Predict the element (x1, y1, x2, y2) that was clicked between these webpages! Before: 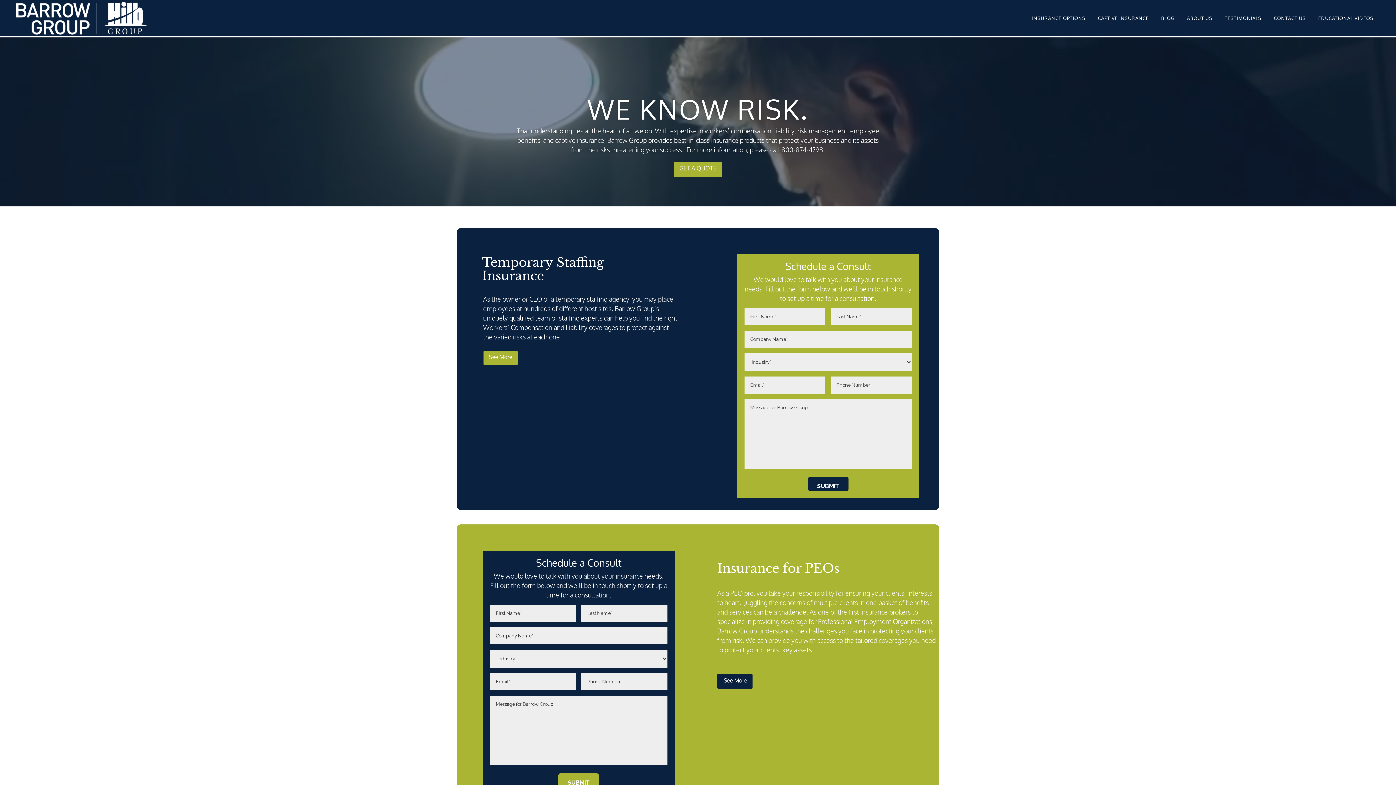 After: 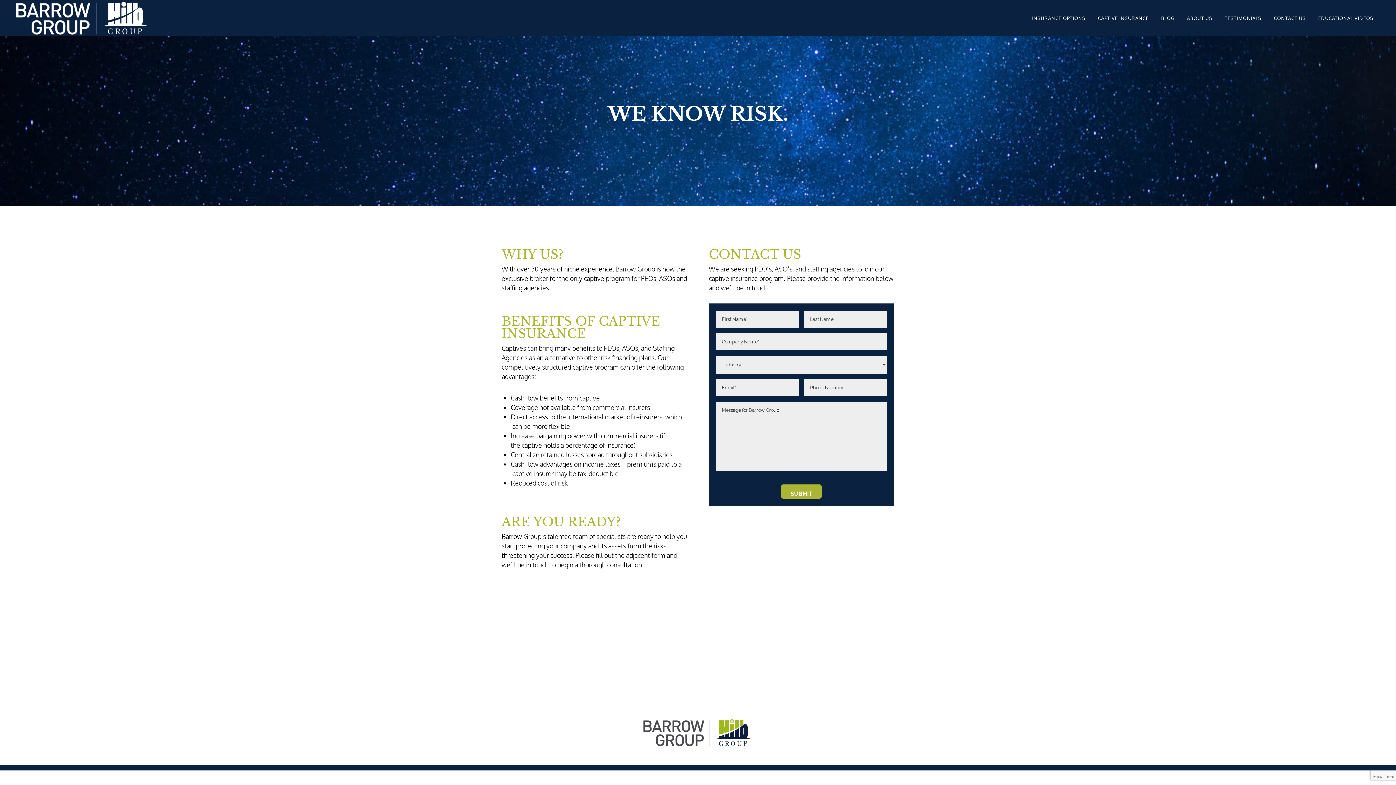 Action: bbox: (1092, 0, 1155, 36) label: CAPTIVE INSURANCE